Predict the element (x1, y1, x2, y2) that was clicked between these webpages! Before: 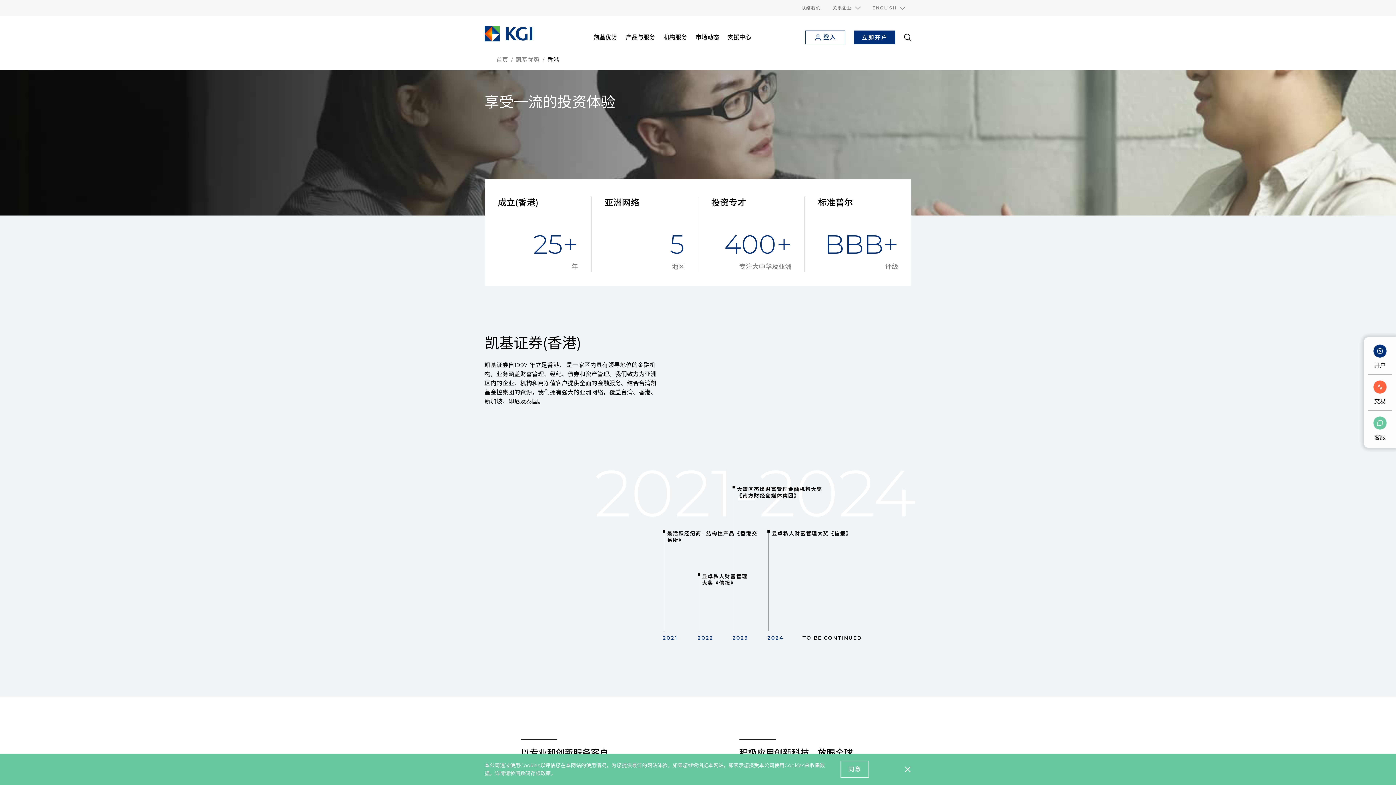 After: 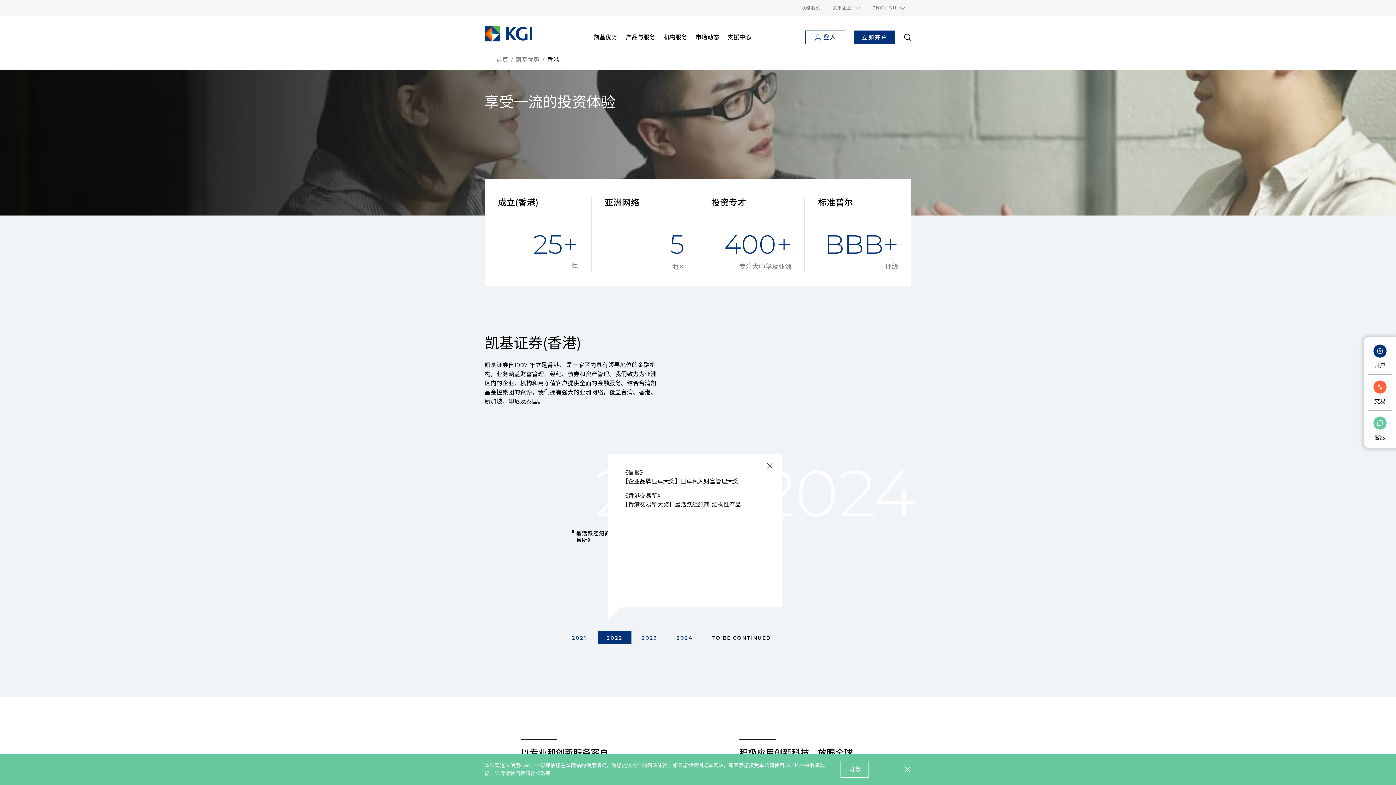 Action: label: 显卓私人财富管理大奖《信报》 bbox: (697, 573, 732, 631)